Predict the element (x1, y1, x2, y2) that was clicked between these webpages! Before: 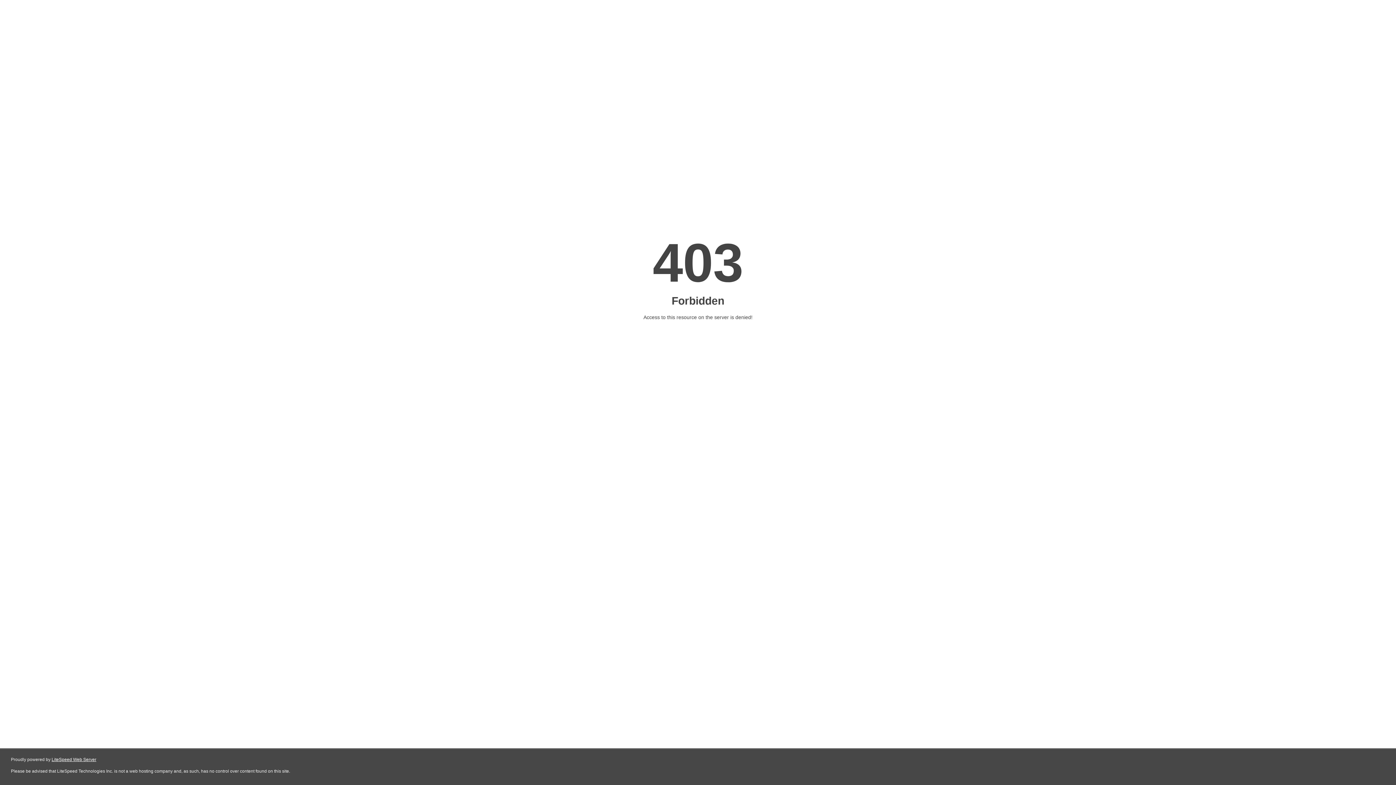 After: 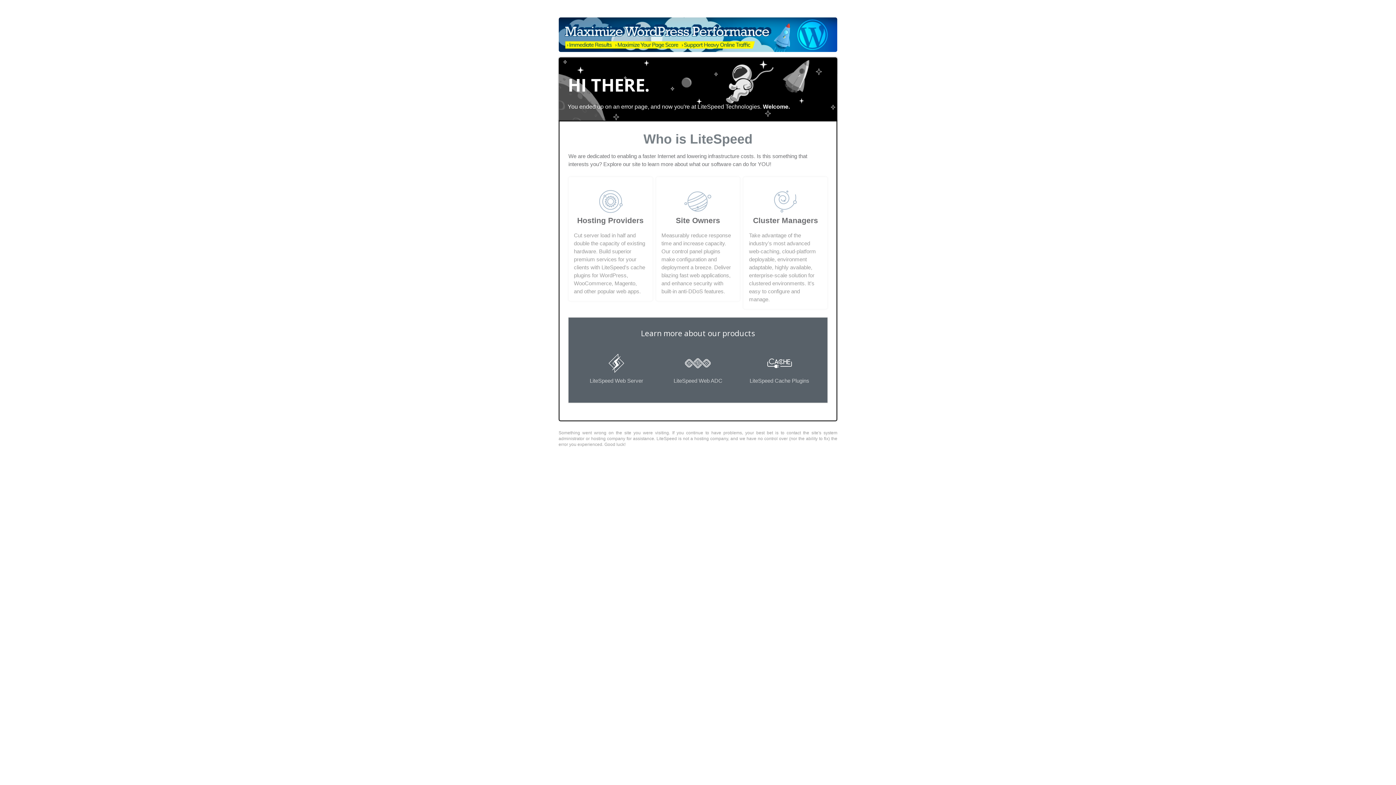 Action: bbox: (51, 757, 96, 762) label: LiteSpeed Web Server